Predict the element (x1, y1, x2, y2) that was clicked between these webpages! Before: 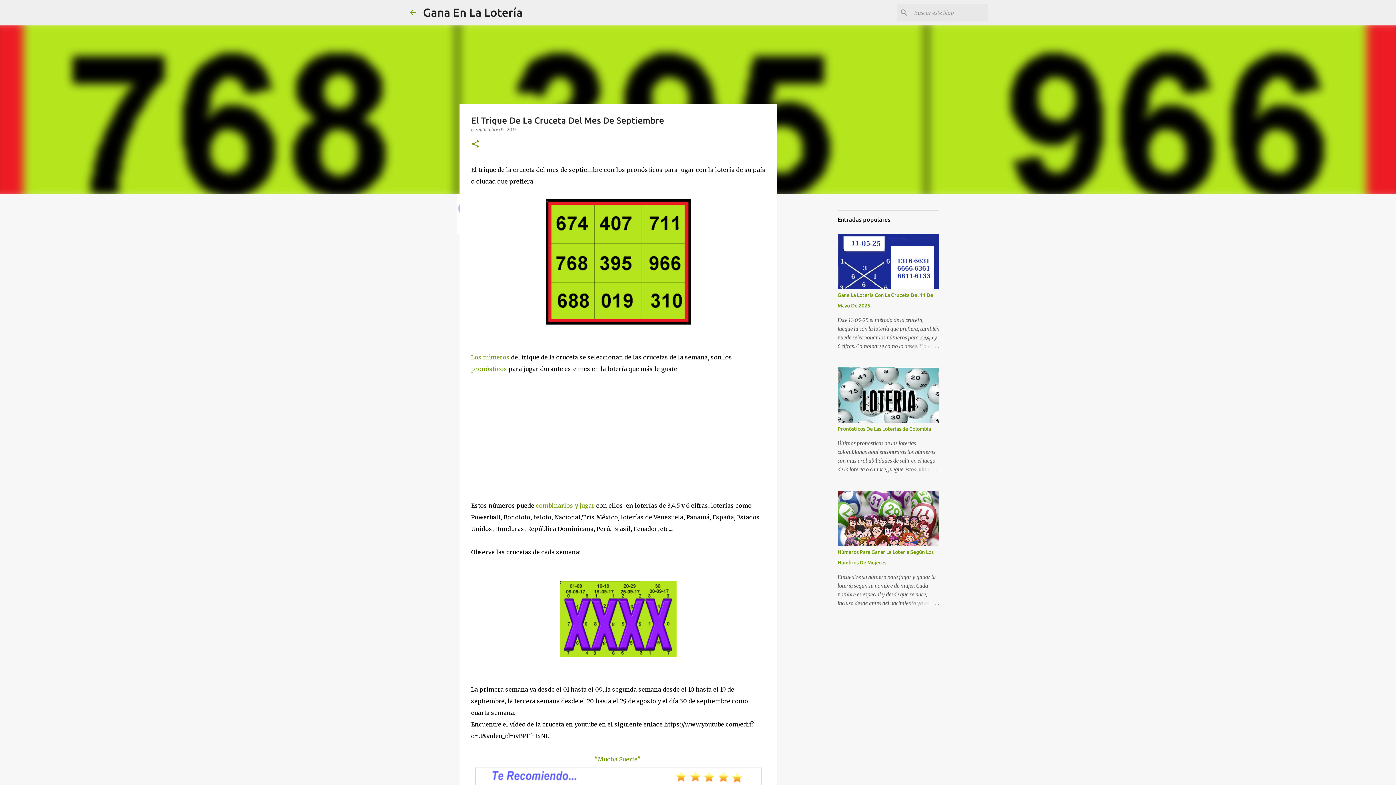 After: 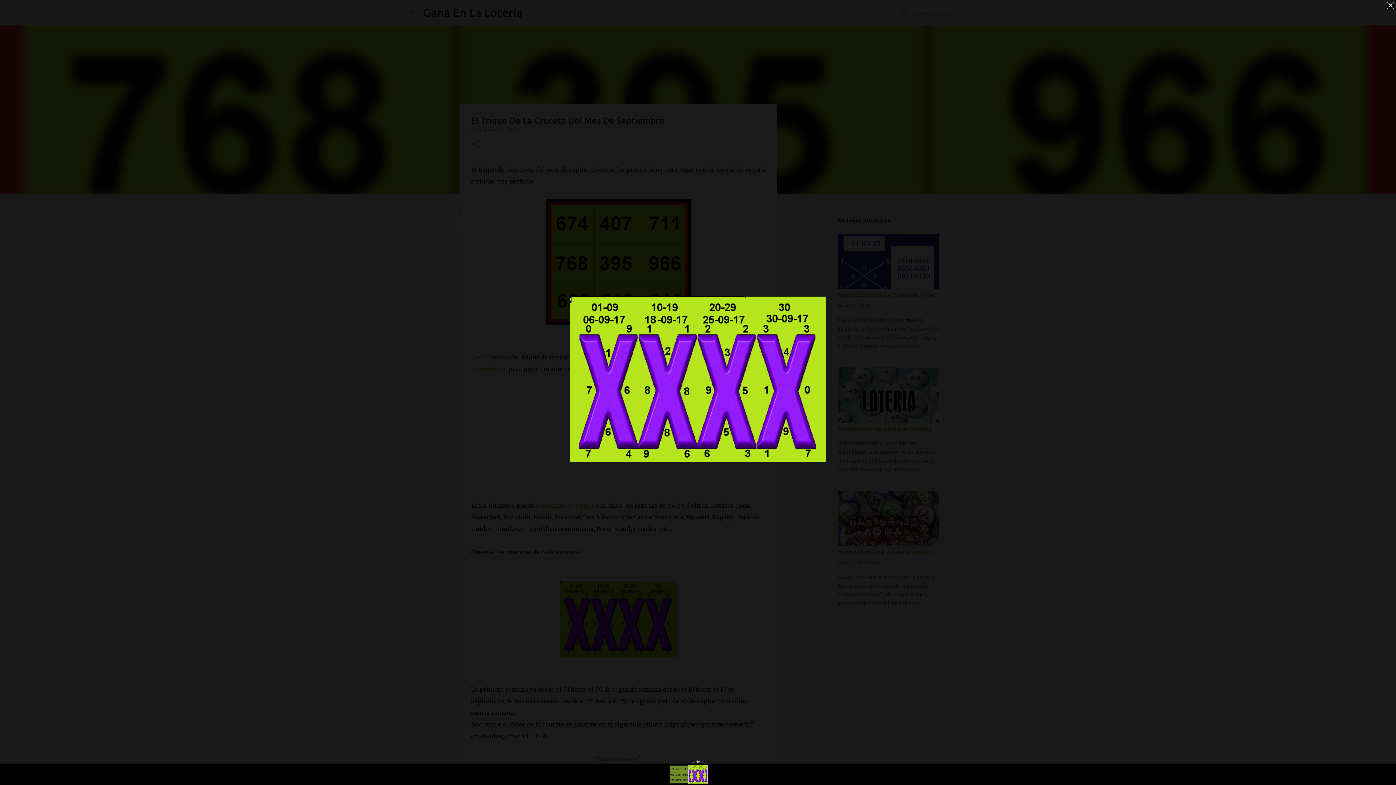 Action: bbox: (560, 581, 676, 660)